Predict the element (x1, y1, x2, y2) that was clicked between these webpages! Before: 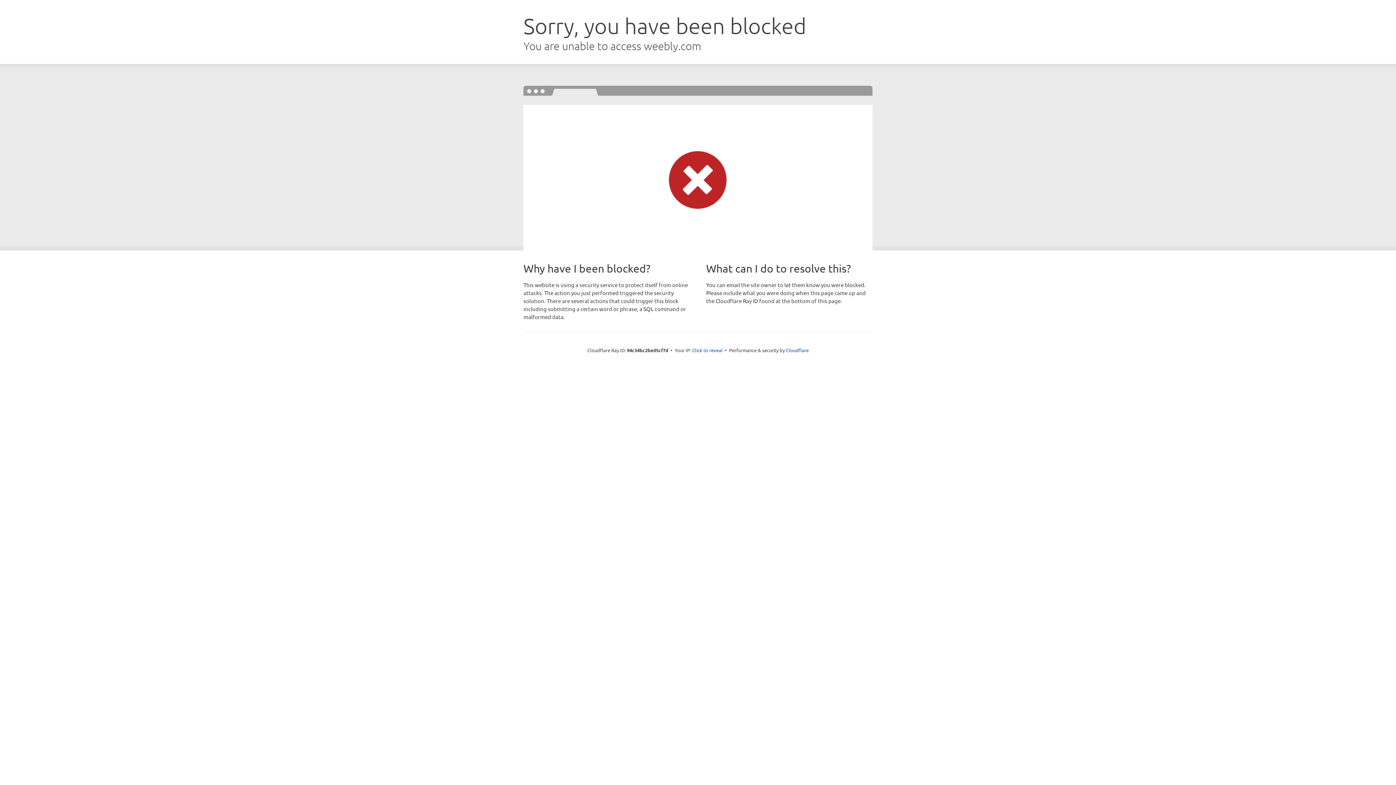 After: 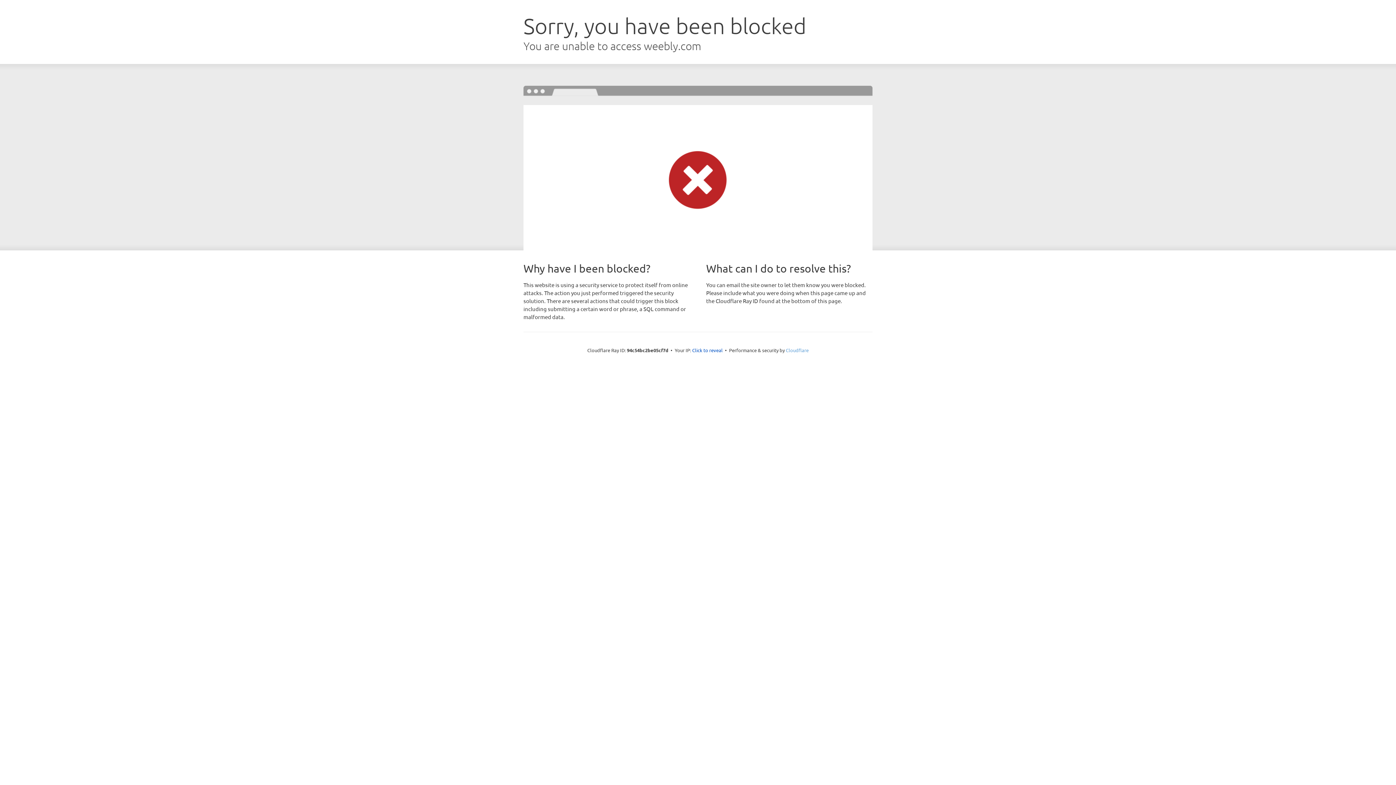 Action: label: Cloudflare bbox: (786, 347, 808, 353)